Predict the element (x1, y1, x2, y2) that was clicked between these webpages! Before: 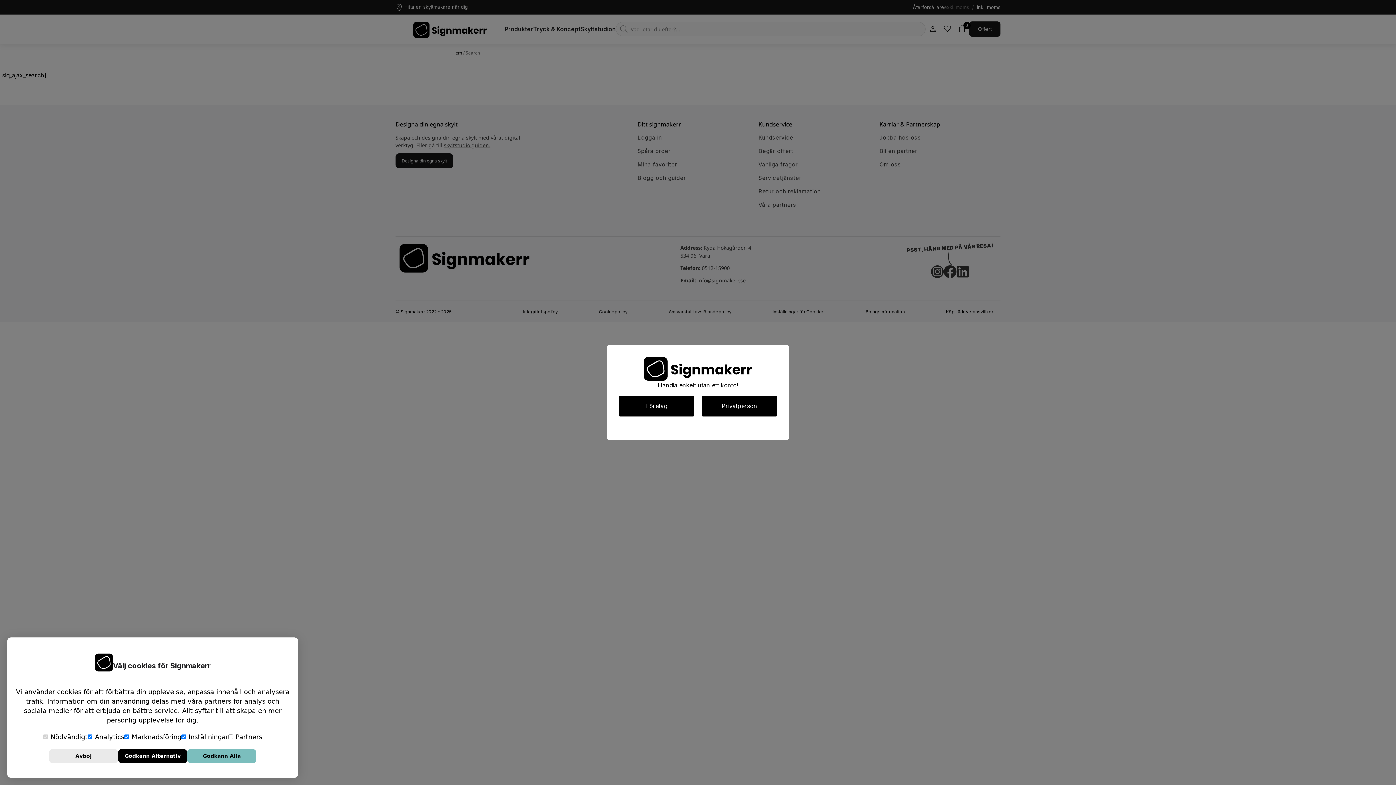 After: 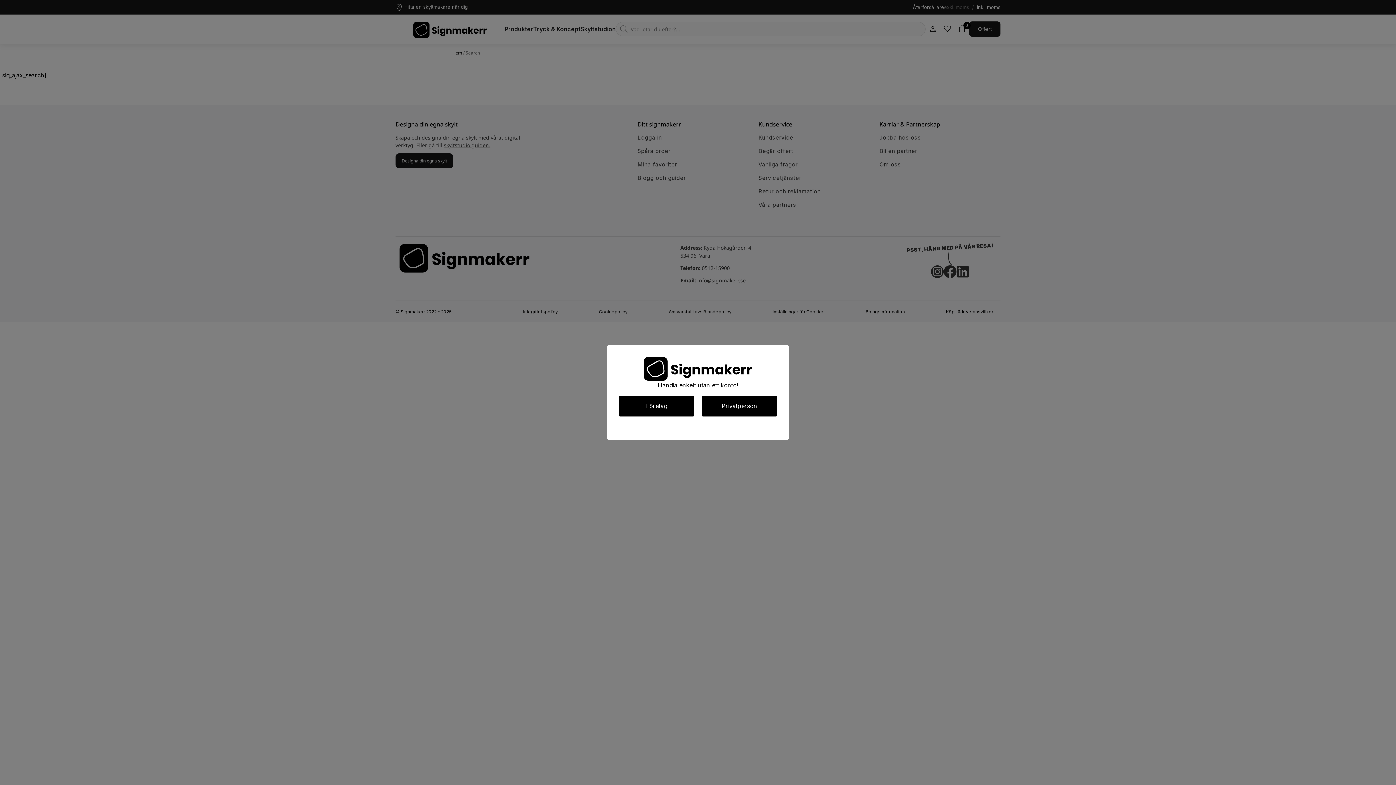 Action: bbox: (187, 749, 256, 763) label: Godkänn Alla